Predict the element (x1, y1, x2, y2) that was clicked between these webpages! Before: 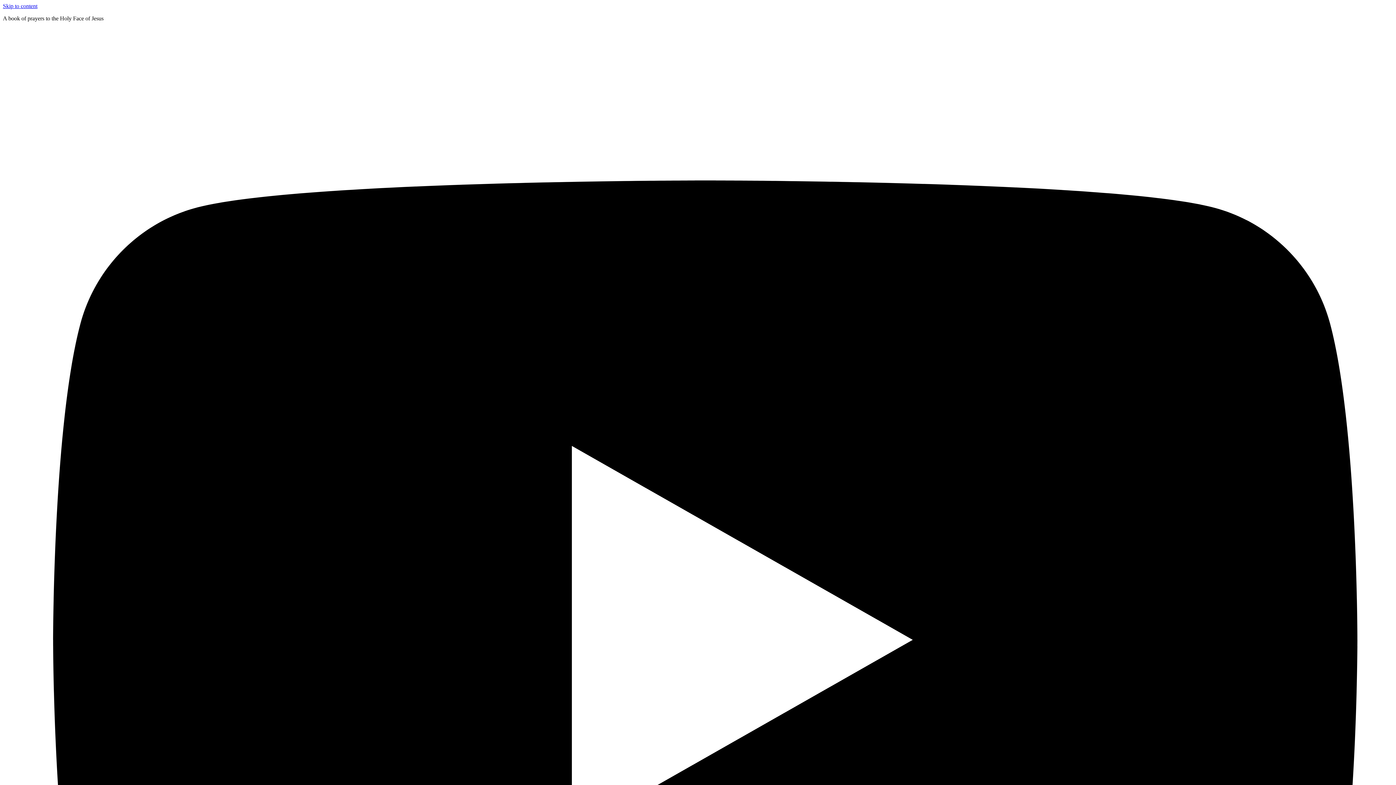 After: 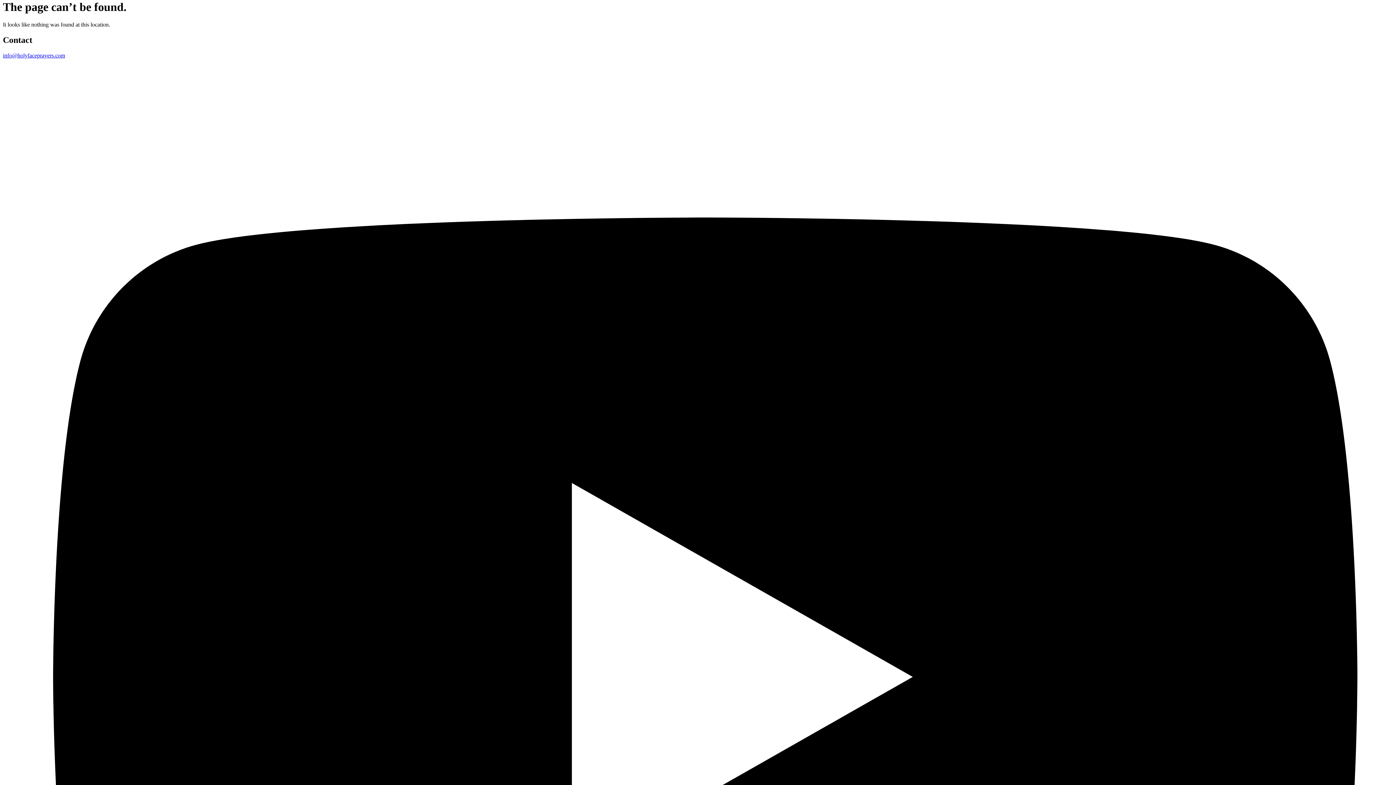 Action: label: Skip to content bbox: (2, 2, 37, 9)